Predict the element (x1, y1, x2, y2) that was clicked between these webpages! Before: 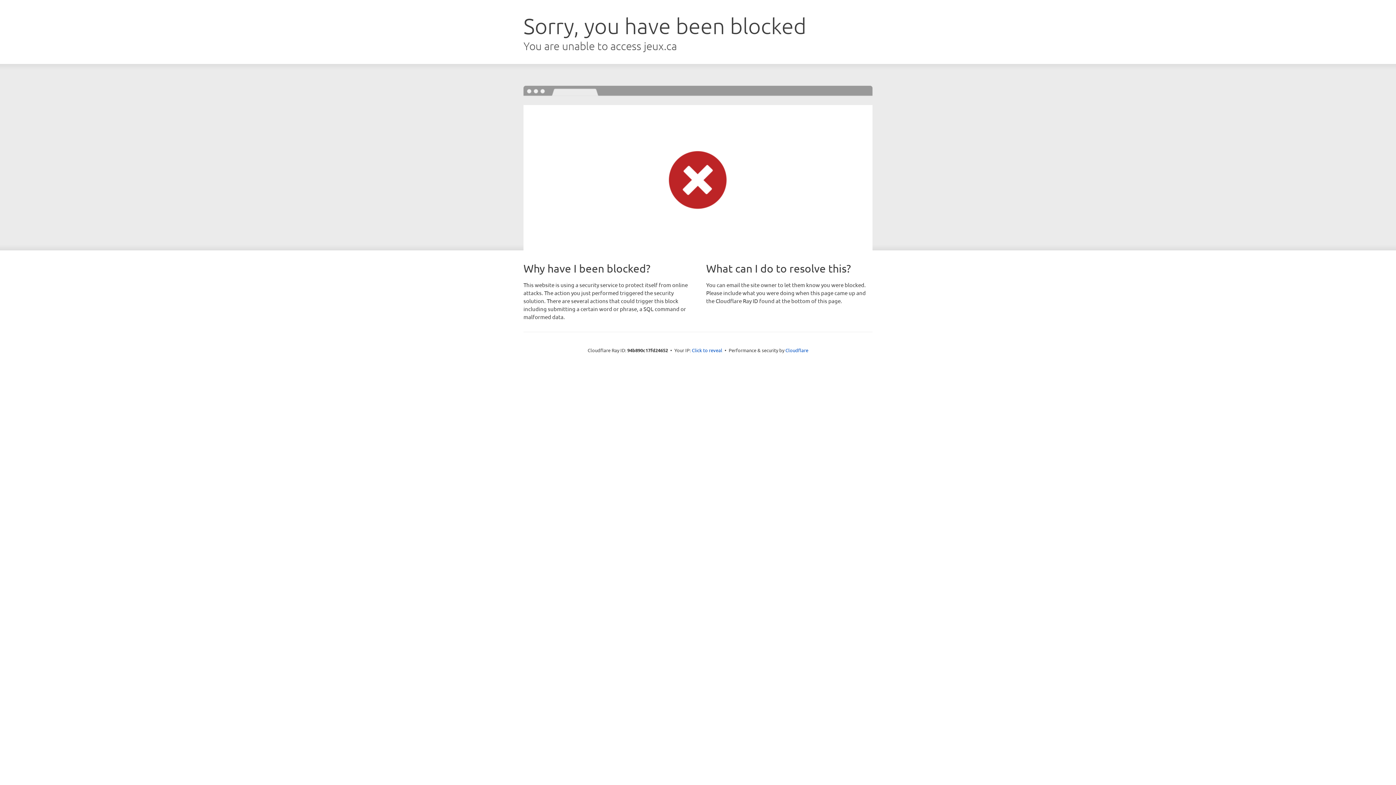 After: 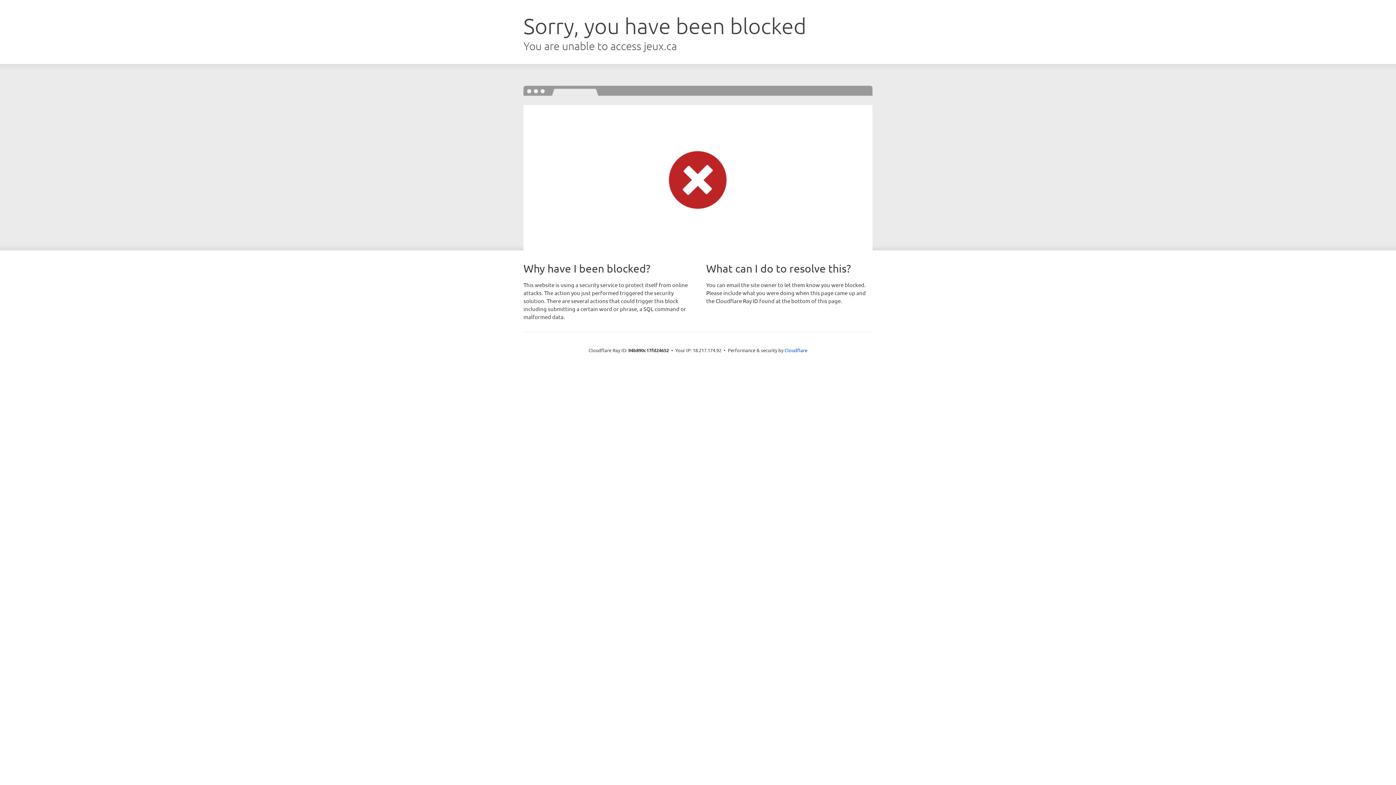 Action: label: Click to reveal bbox: (692, 346, 722, 353)